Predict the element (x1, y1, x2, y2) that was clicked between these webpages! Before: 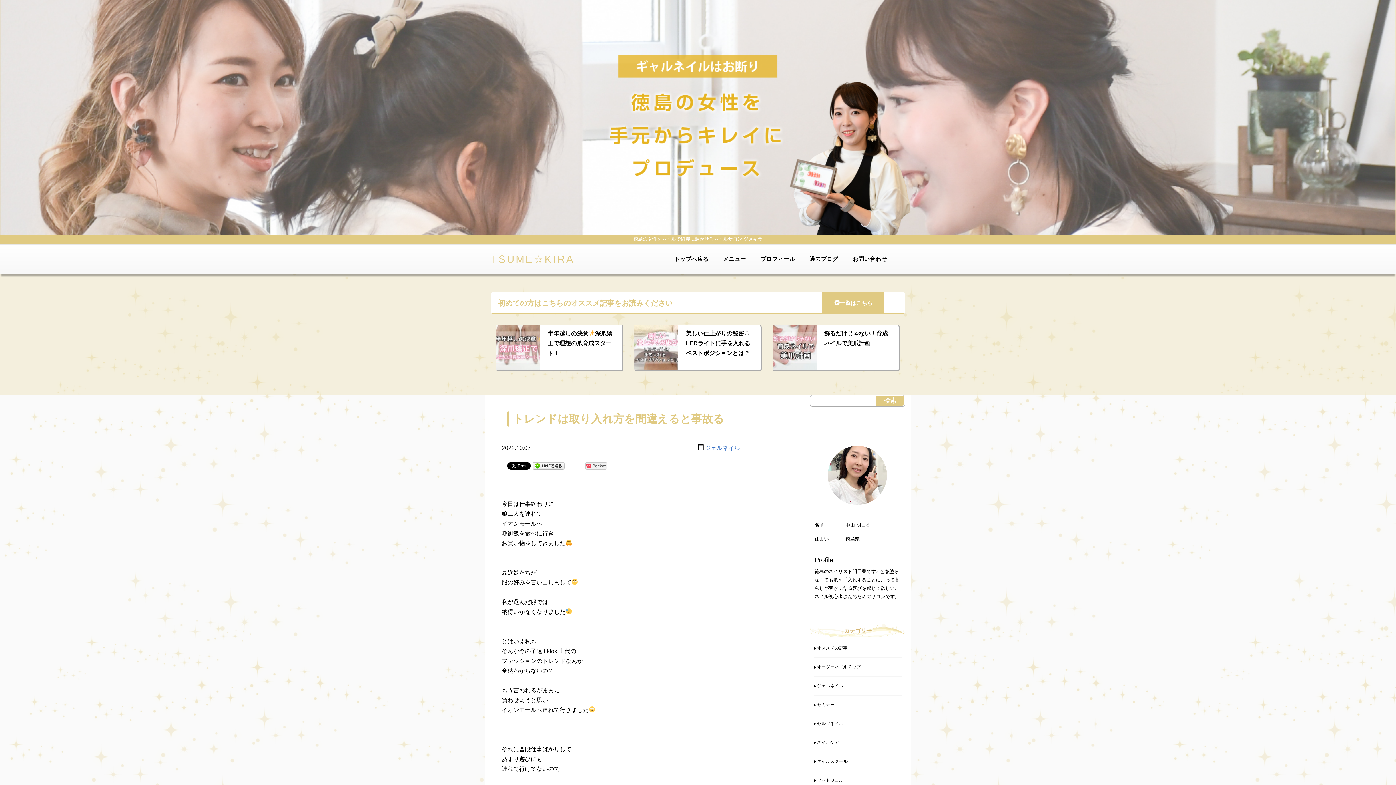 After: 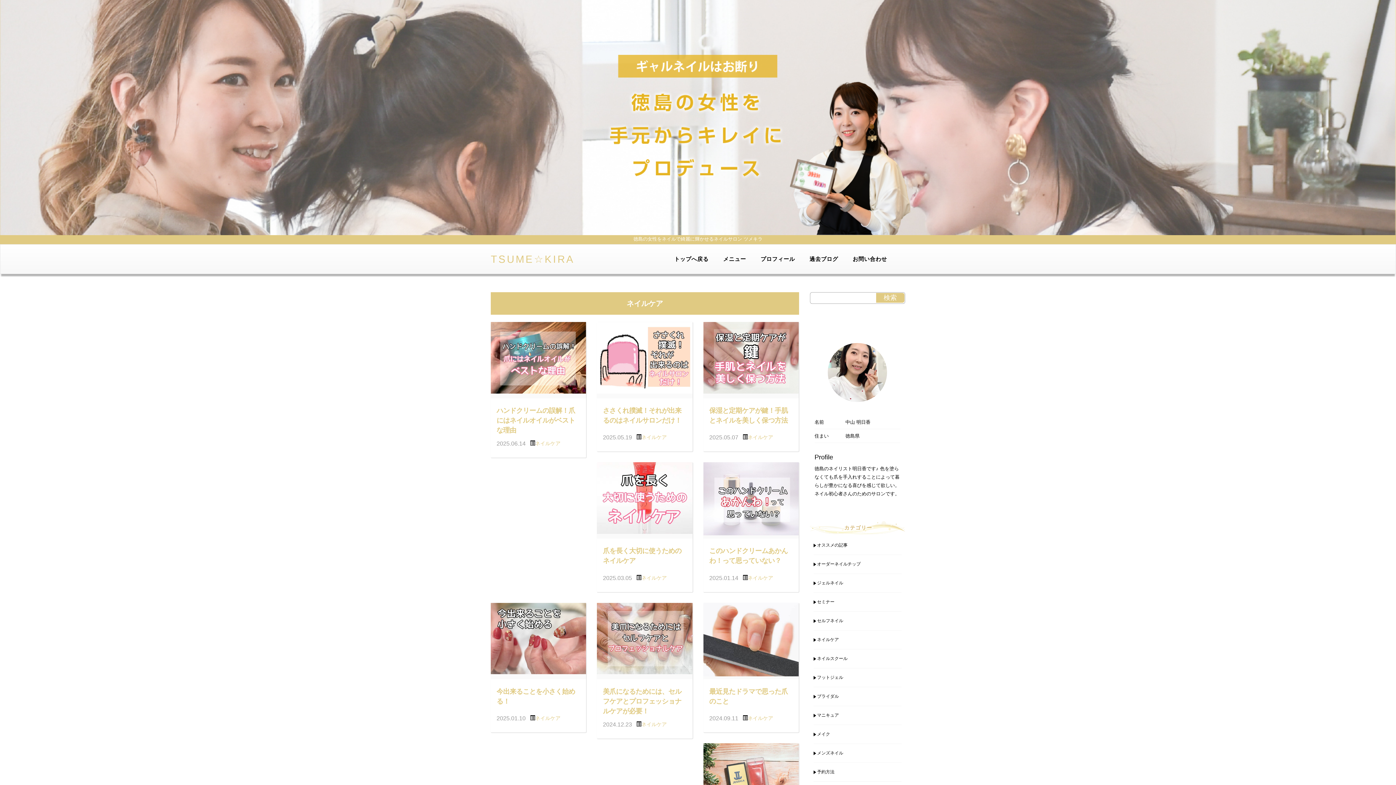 Action: label: ネイルケア bbox: (813, 736, 839, 749)